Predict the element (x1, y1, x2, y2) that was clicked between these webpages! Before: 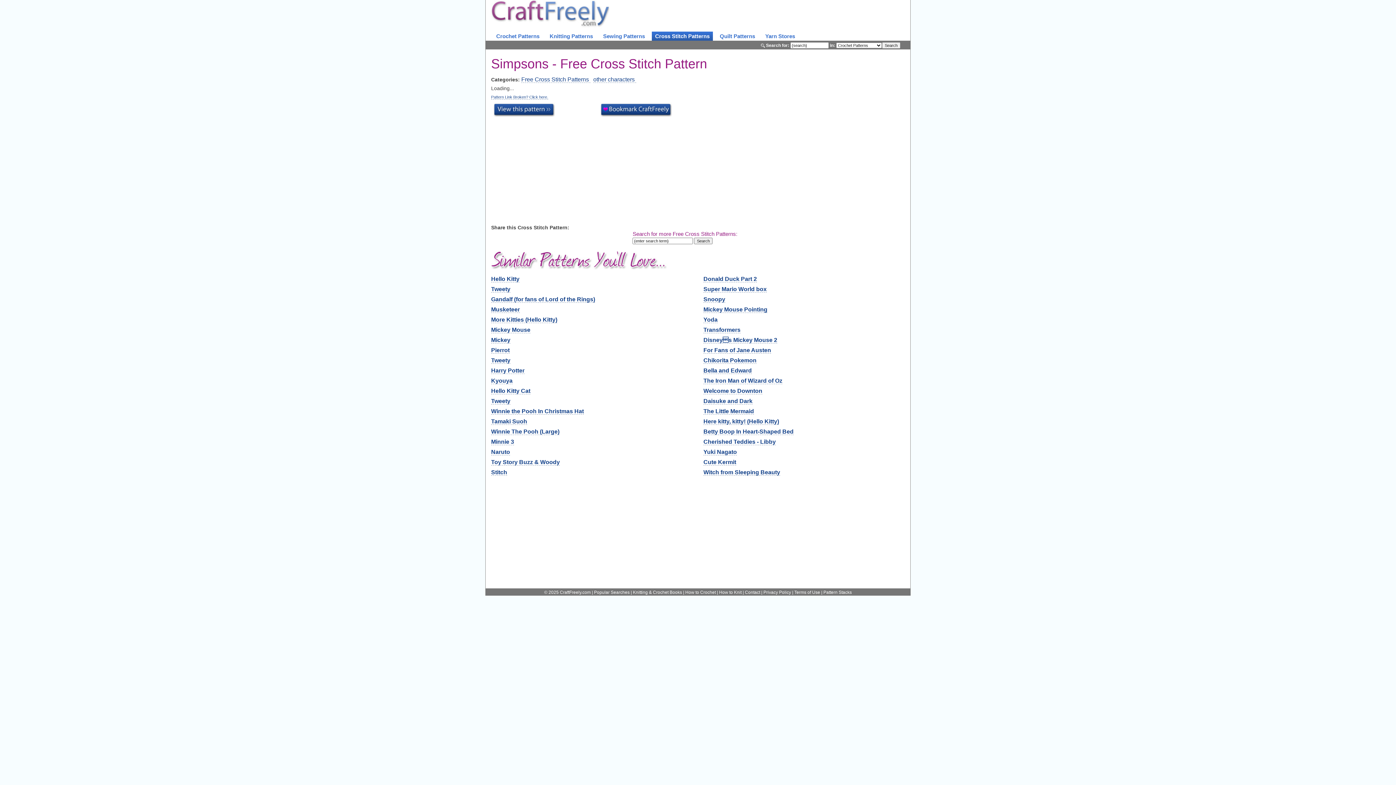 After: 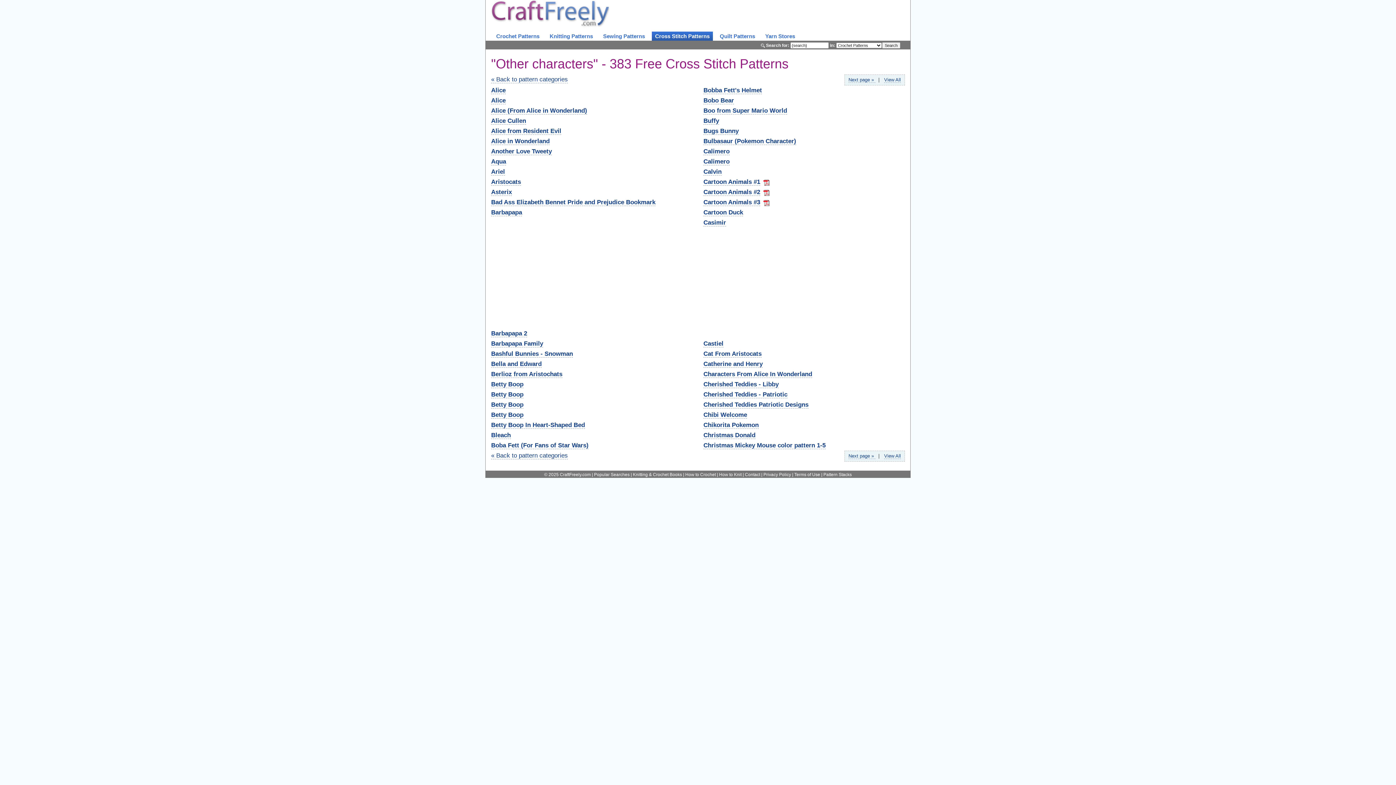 Action: label: other characters  bbox: (593, 76, 636, 82)